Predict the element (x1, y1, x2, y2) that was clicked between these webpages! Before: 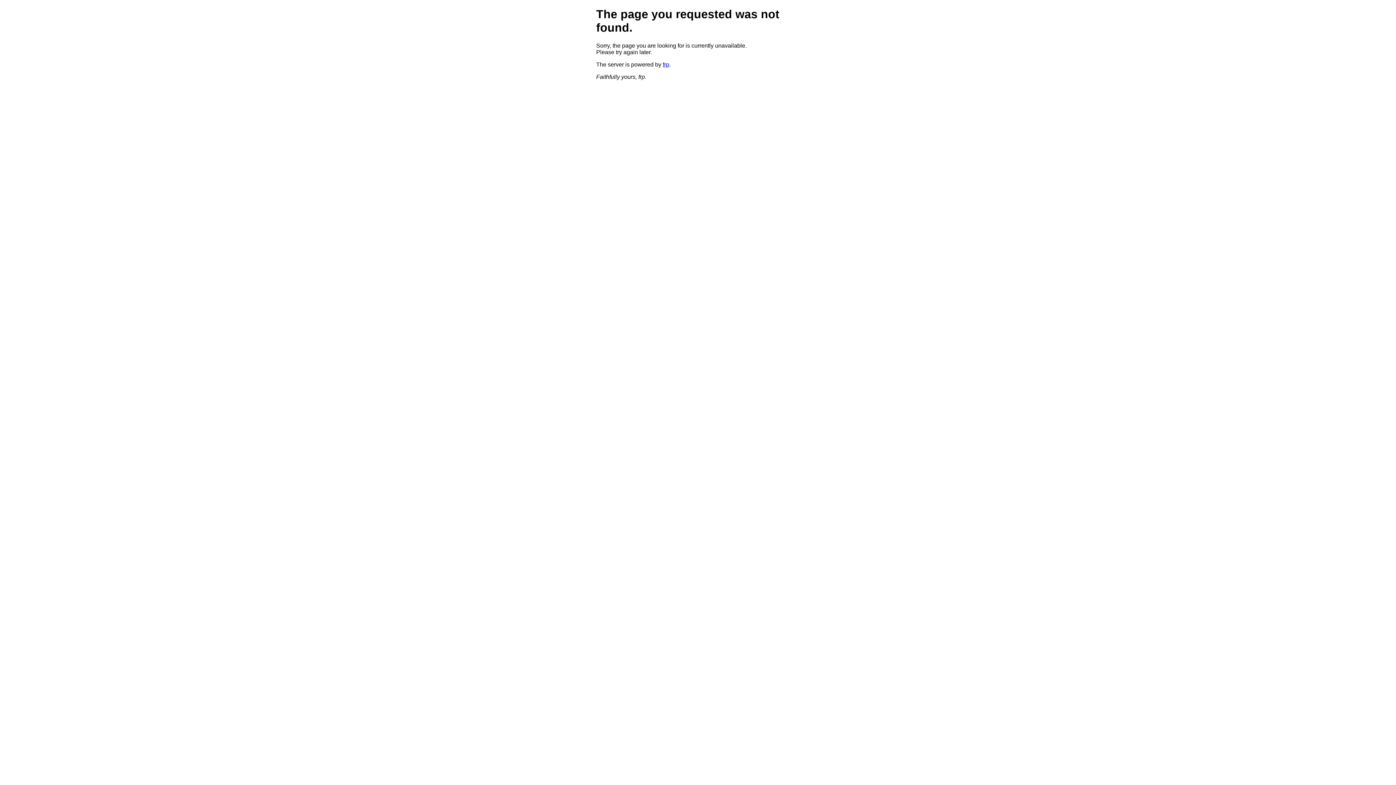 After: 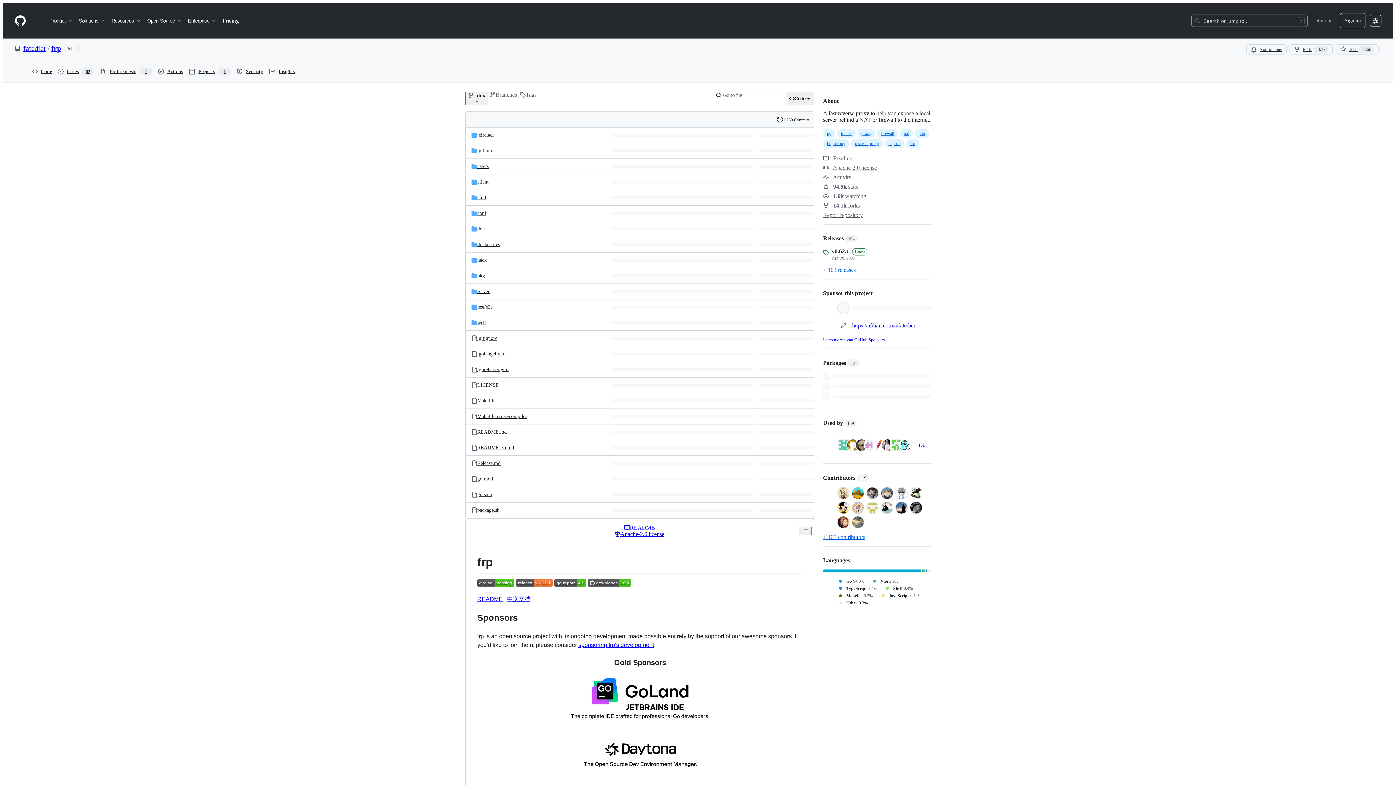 Action: label: frp bbox: (662, 61, 669, 67)